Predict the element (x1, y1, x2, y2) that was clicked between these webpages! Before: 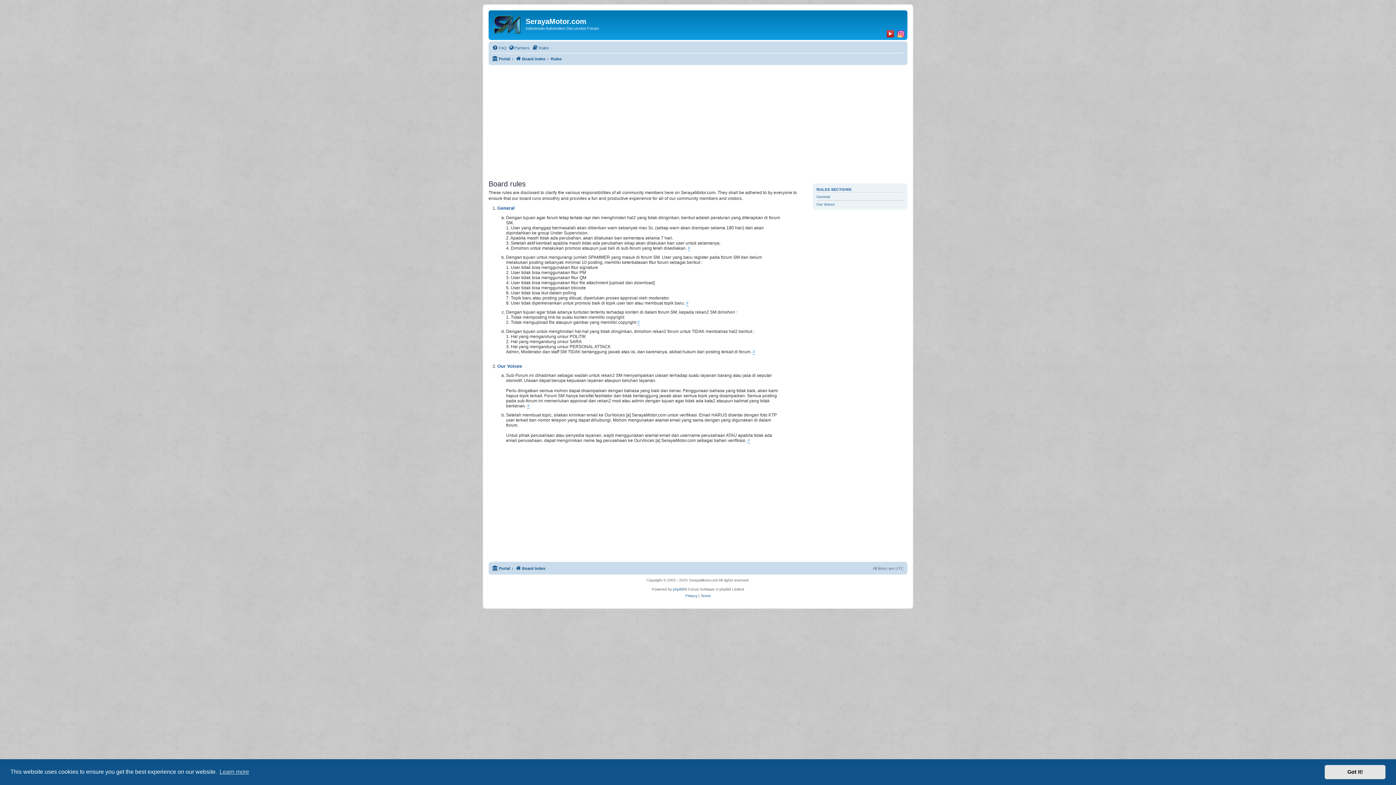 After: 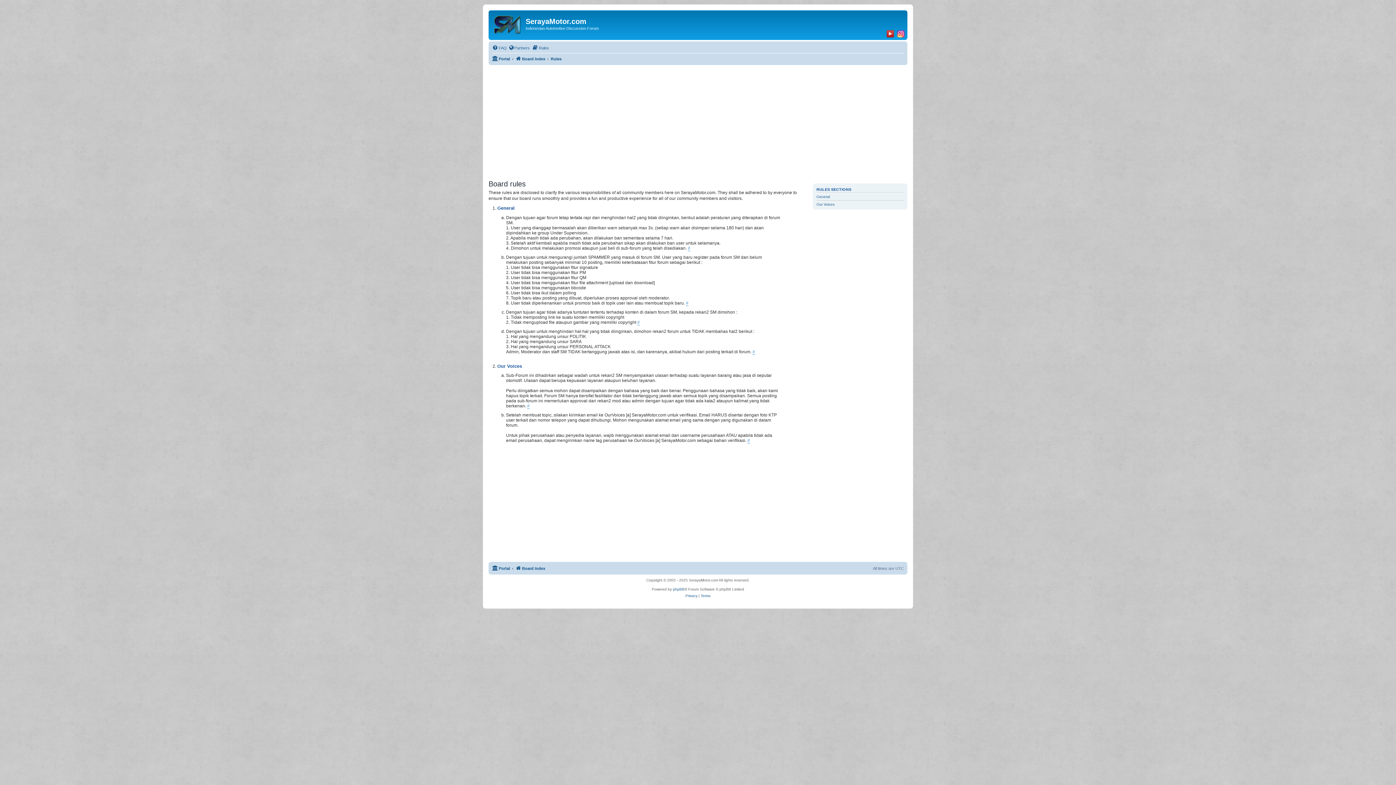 Action: label: dismiss cookie message bbox: (1325, 765, 1385, 779)